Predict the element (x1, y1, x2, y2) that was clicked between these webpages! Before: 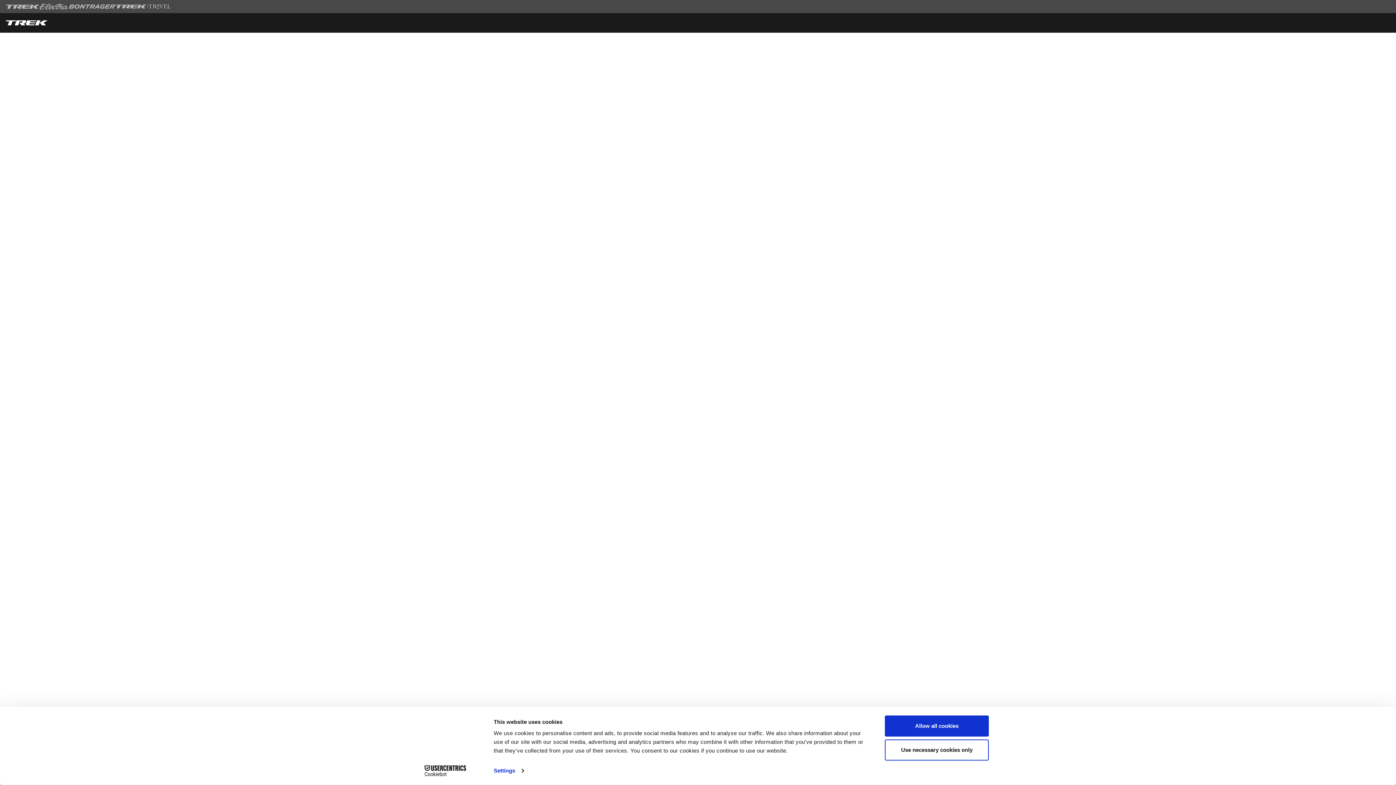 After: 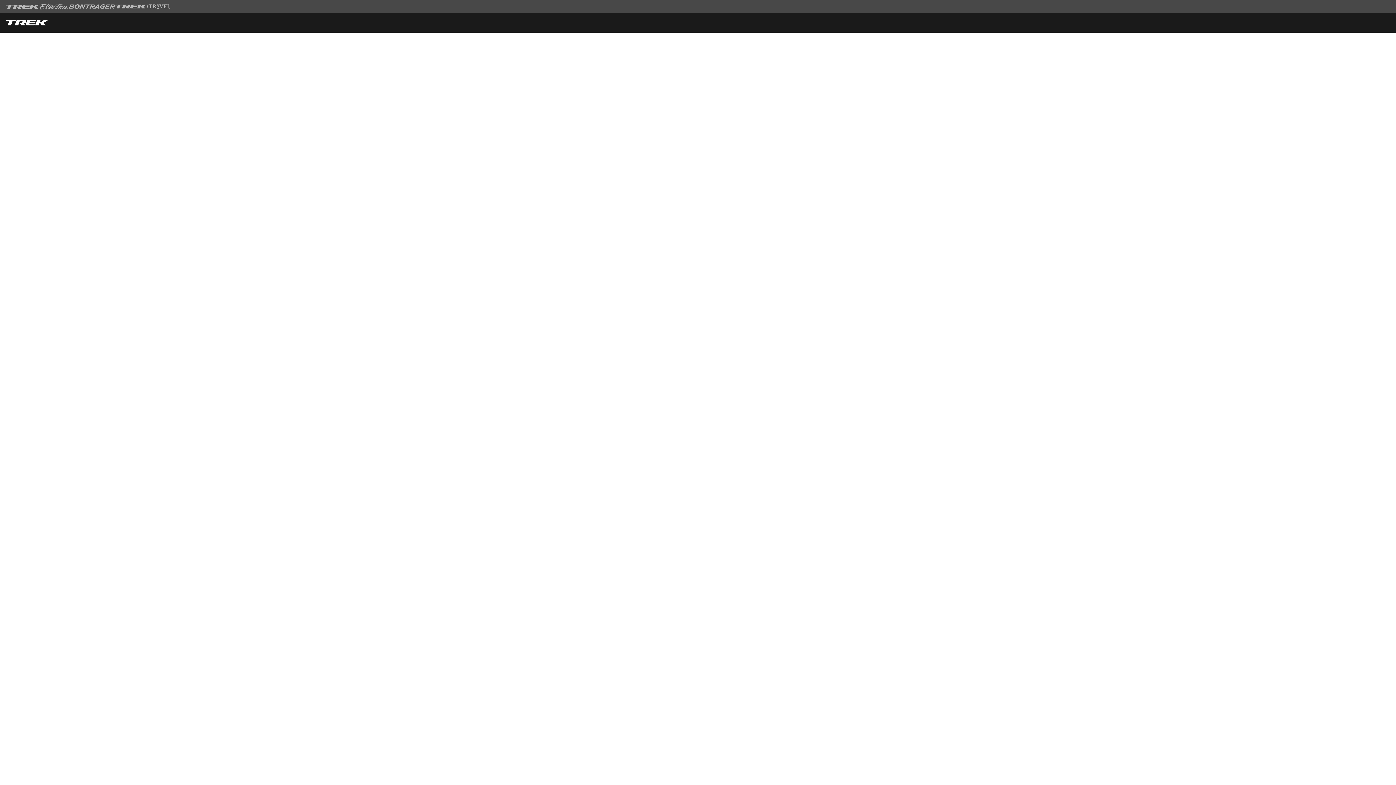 Action: label: Use necessary cookies only bbox: (885, 739, 989, 760)